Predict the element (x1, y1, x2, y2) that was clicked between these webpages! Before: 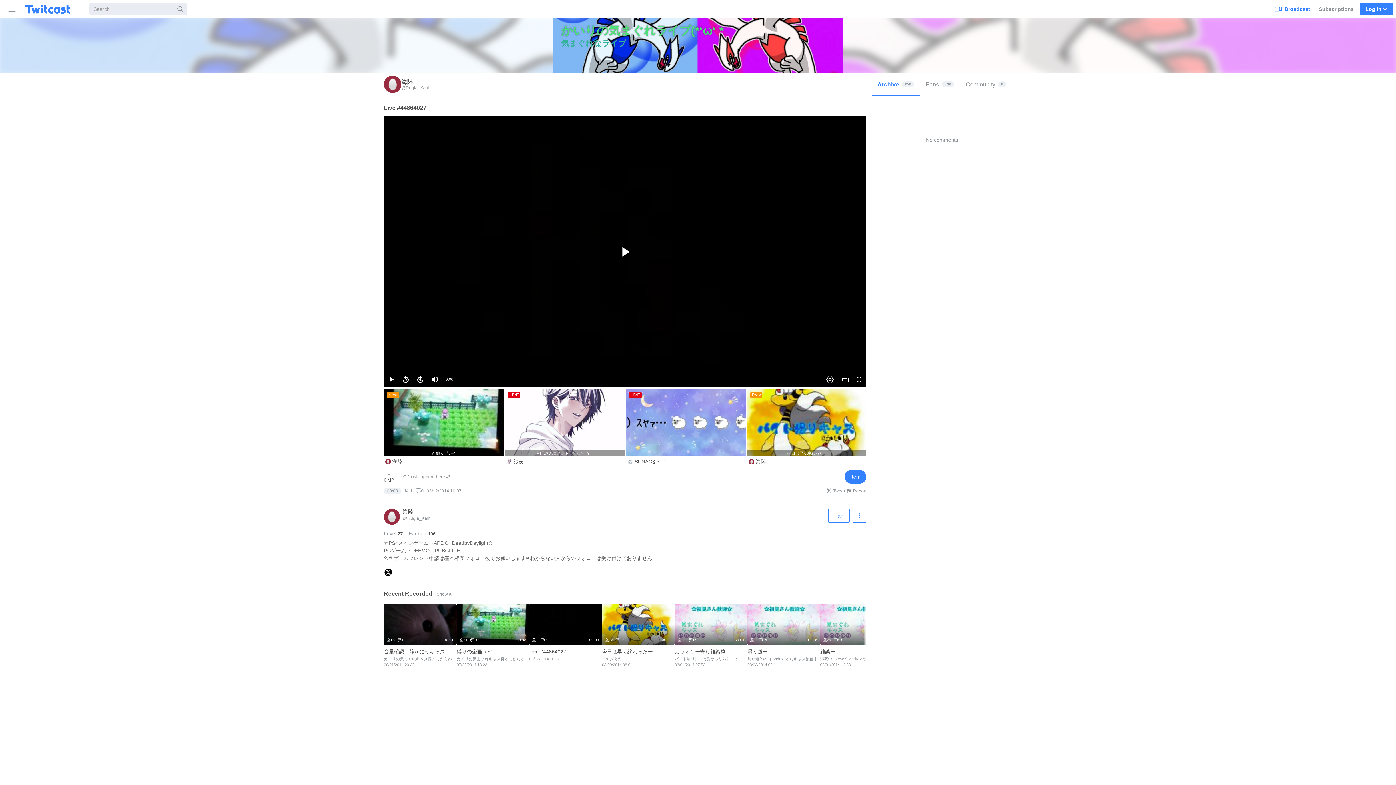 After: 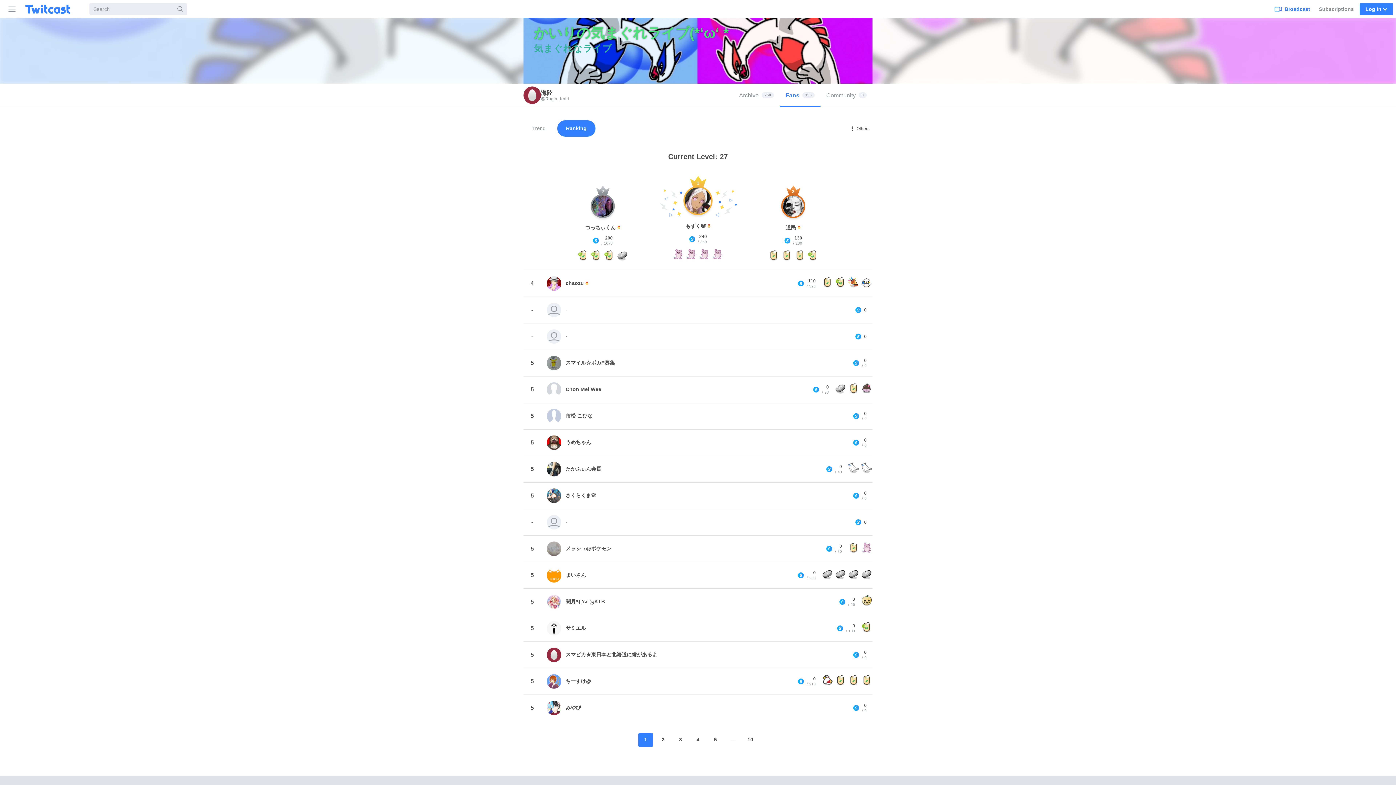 Action: bbox: (920, 72, 960, 96) label: Fans
196